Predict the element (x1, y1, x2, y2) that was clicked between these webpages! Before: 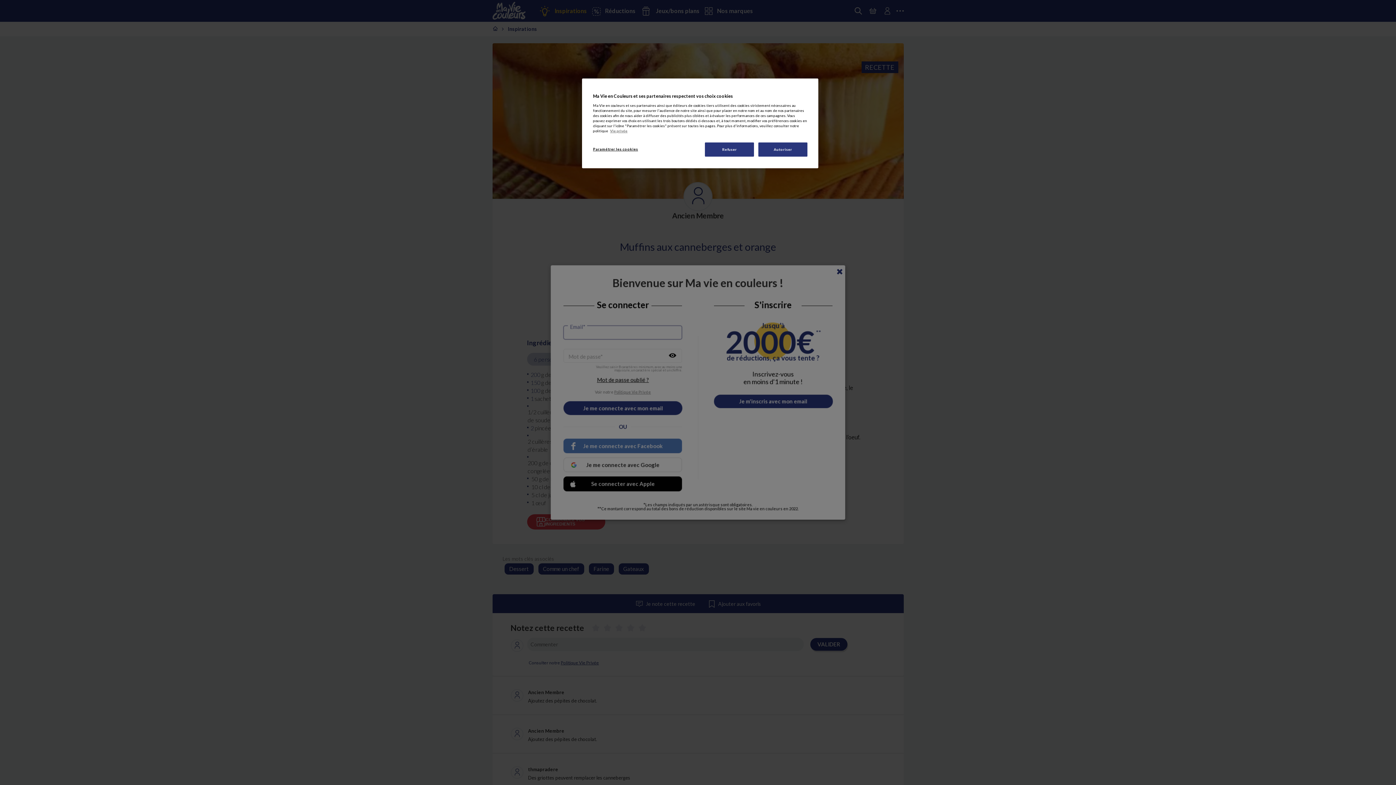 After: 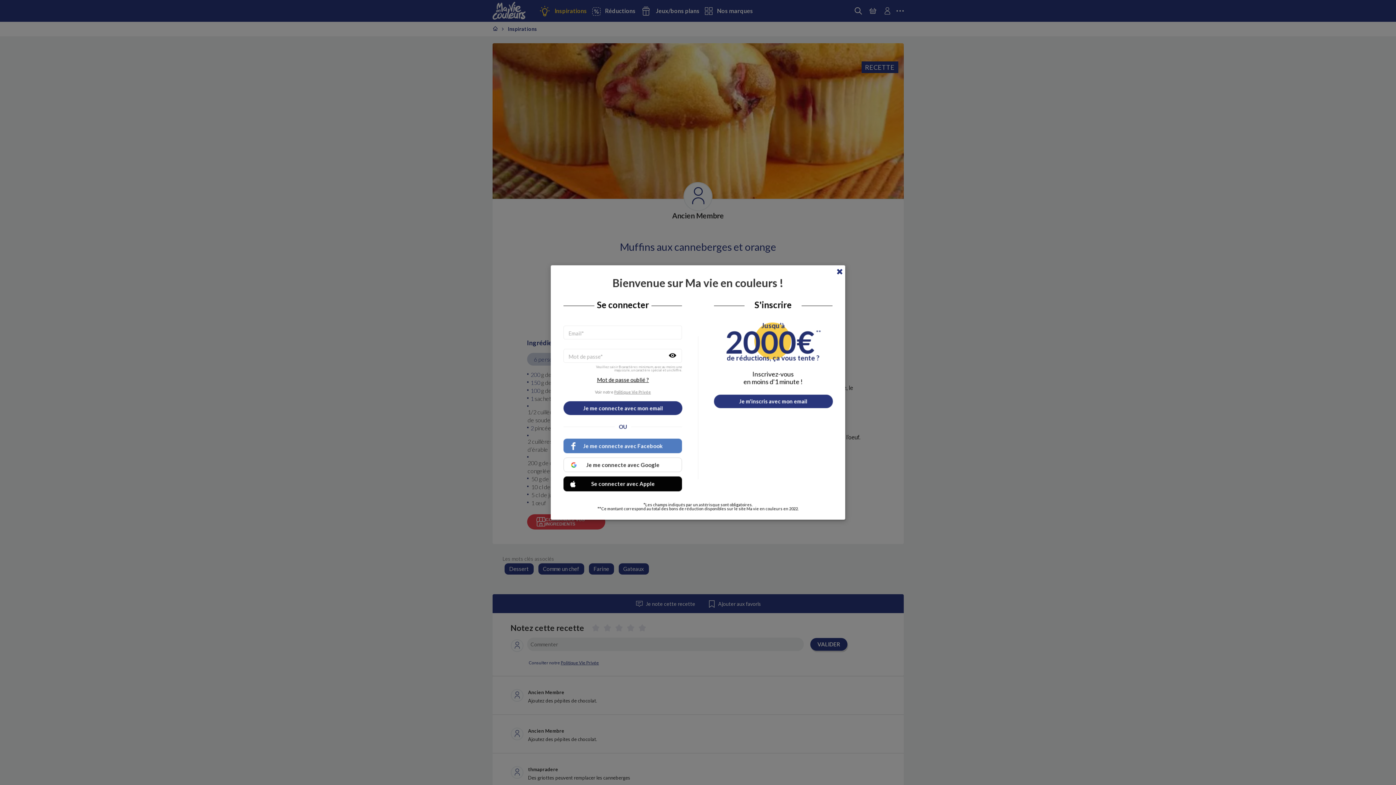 Action: label: Autoriser bbox: (758, 142, 807, 156)